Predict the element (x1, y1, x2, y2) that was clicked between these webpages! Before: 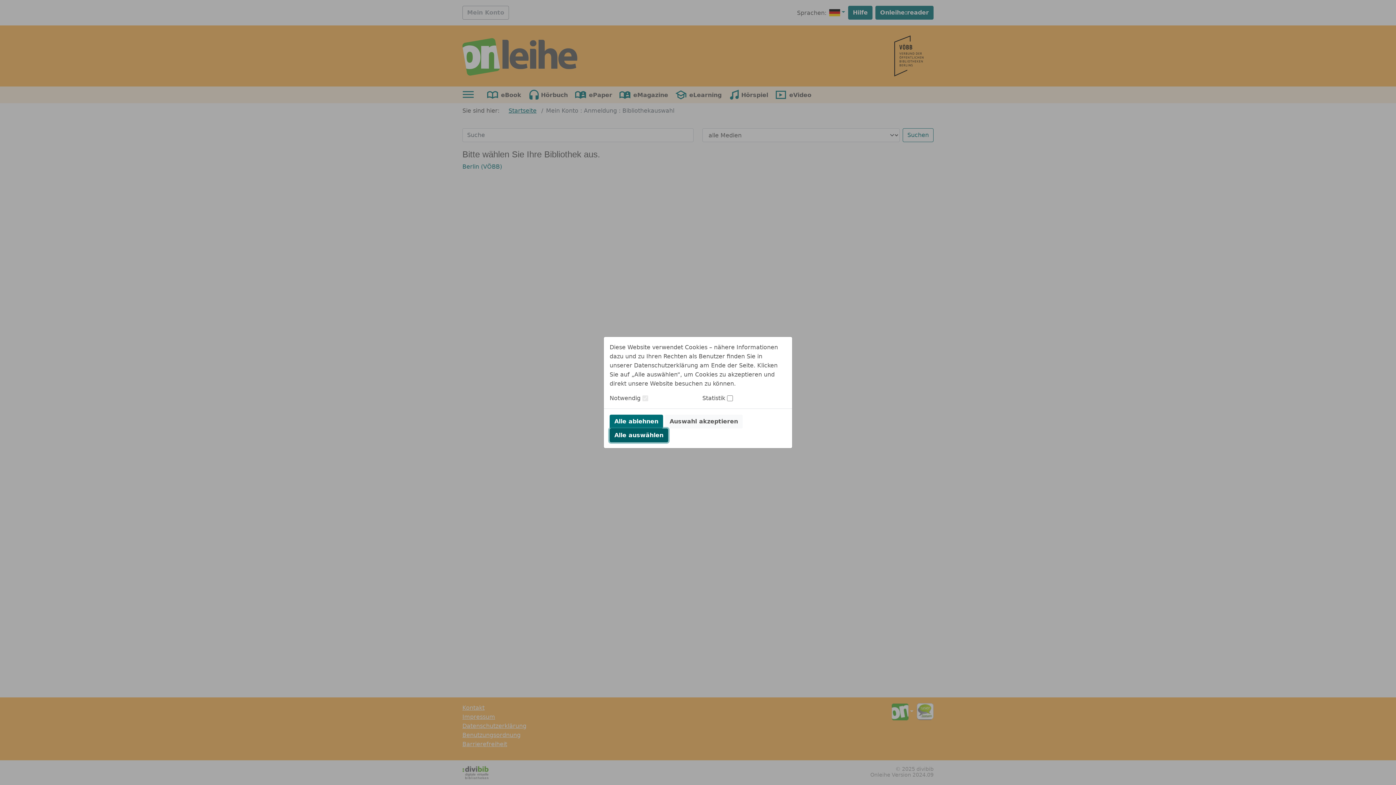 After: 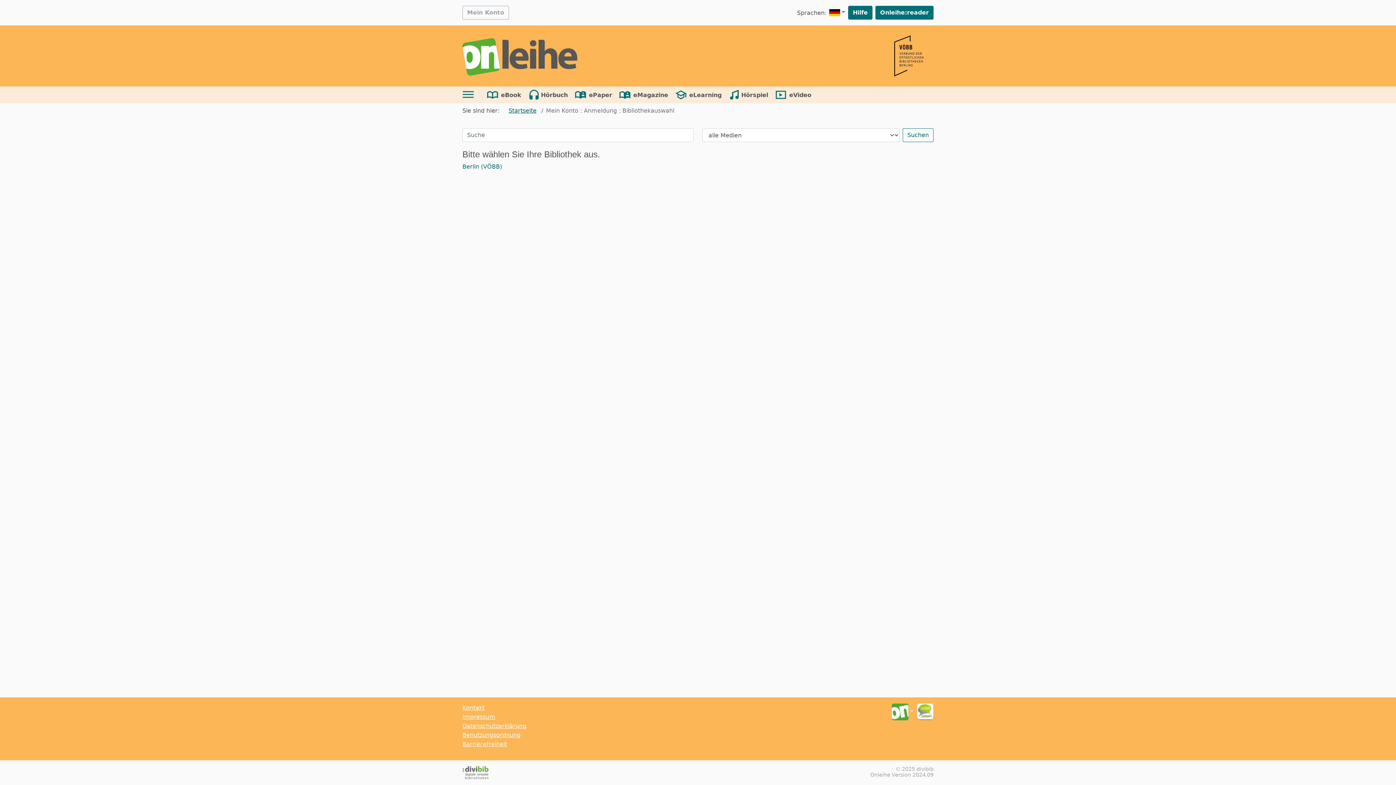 Action: bbox: (665, 414, 742, 428) label: Auswahl akzeptieren